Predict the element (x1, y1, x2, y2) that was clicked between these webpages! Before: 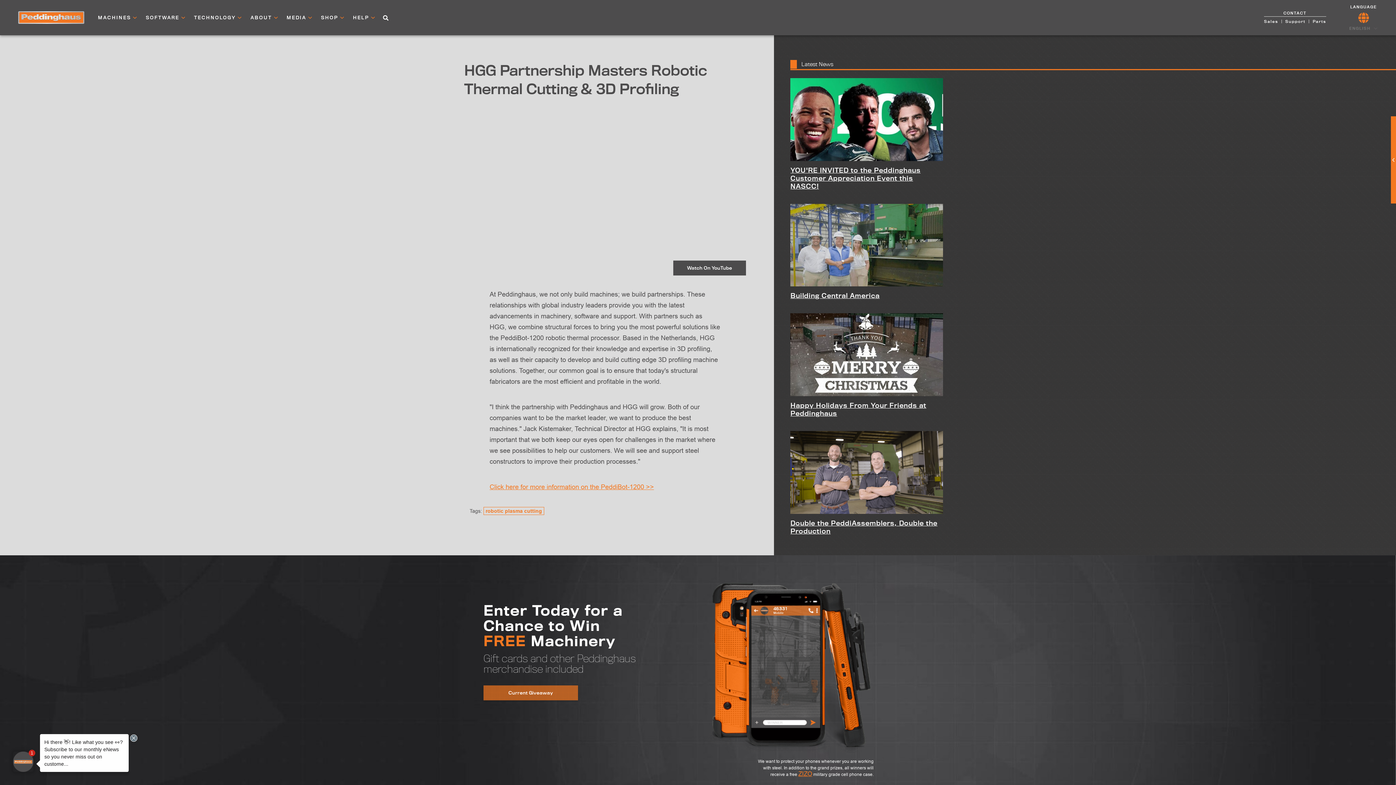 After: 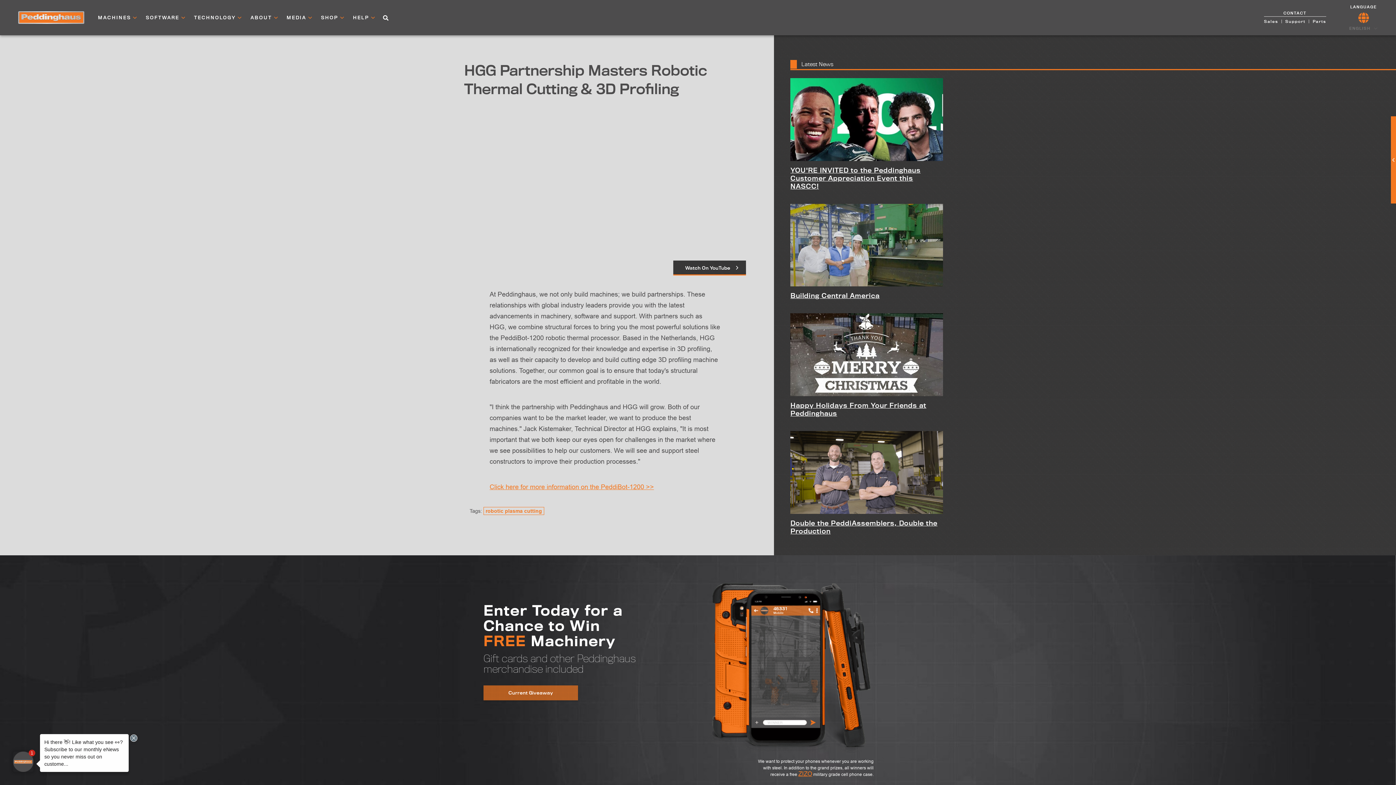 Action: bbox: (673, 260, 746, 275) label: Watch On YouTube